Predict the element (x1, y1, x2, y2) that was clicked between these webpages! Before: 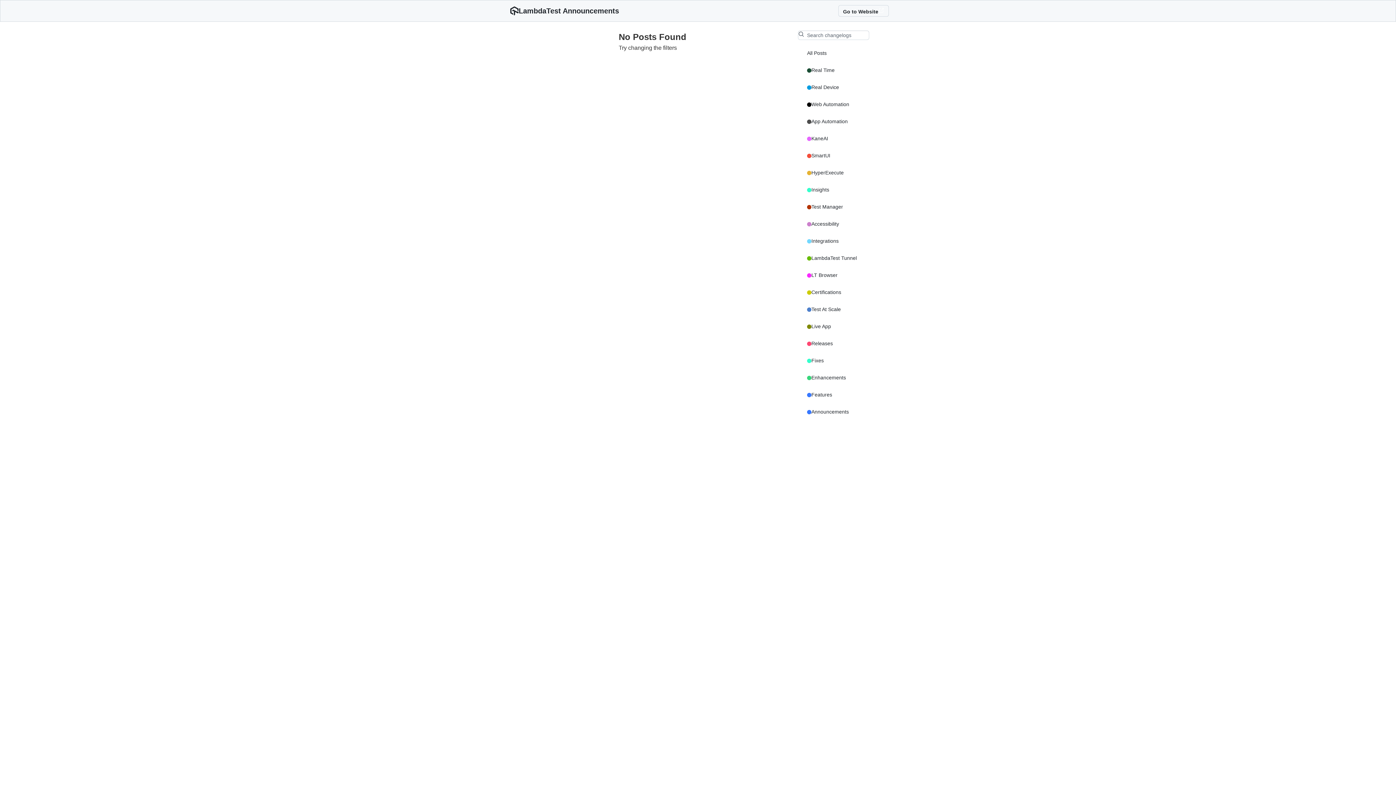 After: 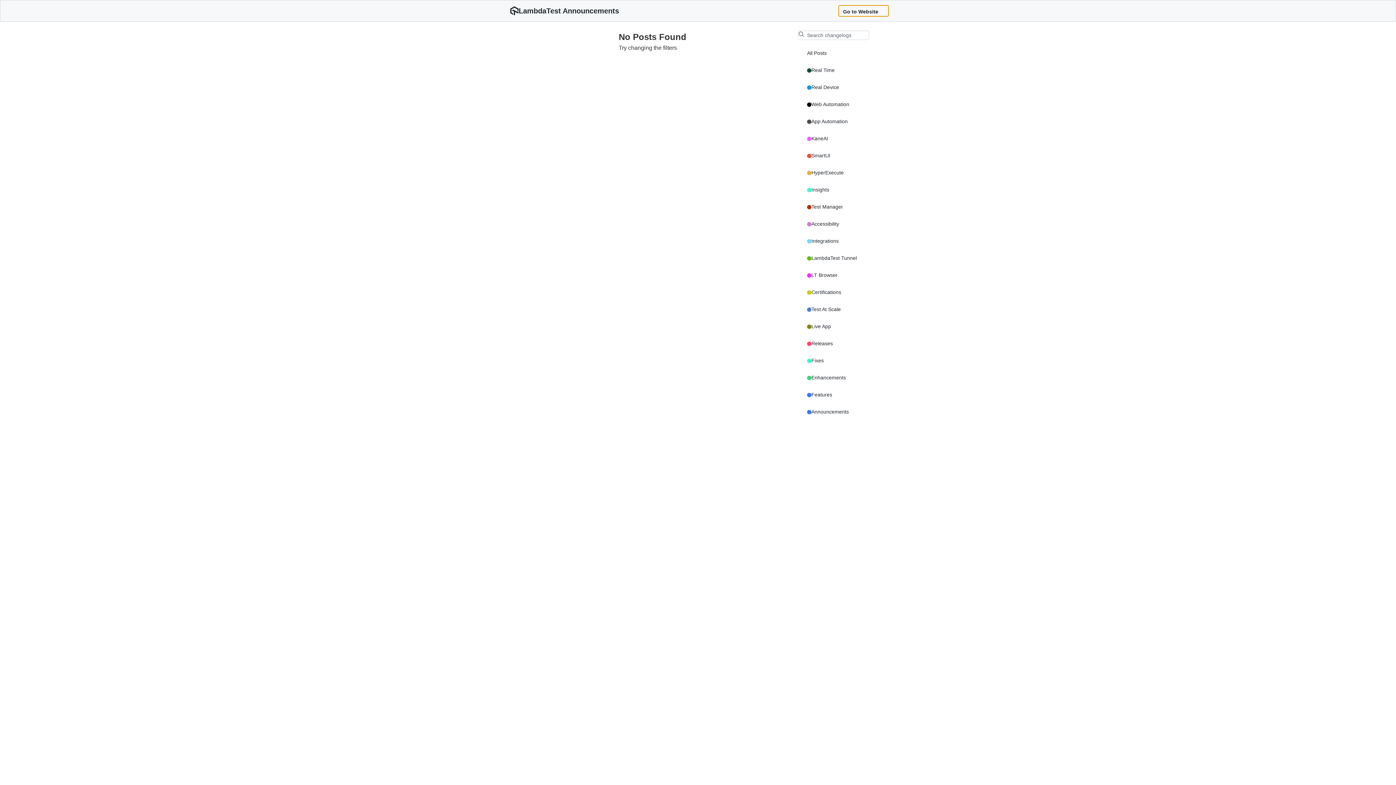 Action: bbox: (838, 5, 889, 16) label: Go to Website